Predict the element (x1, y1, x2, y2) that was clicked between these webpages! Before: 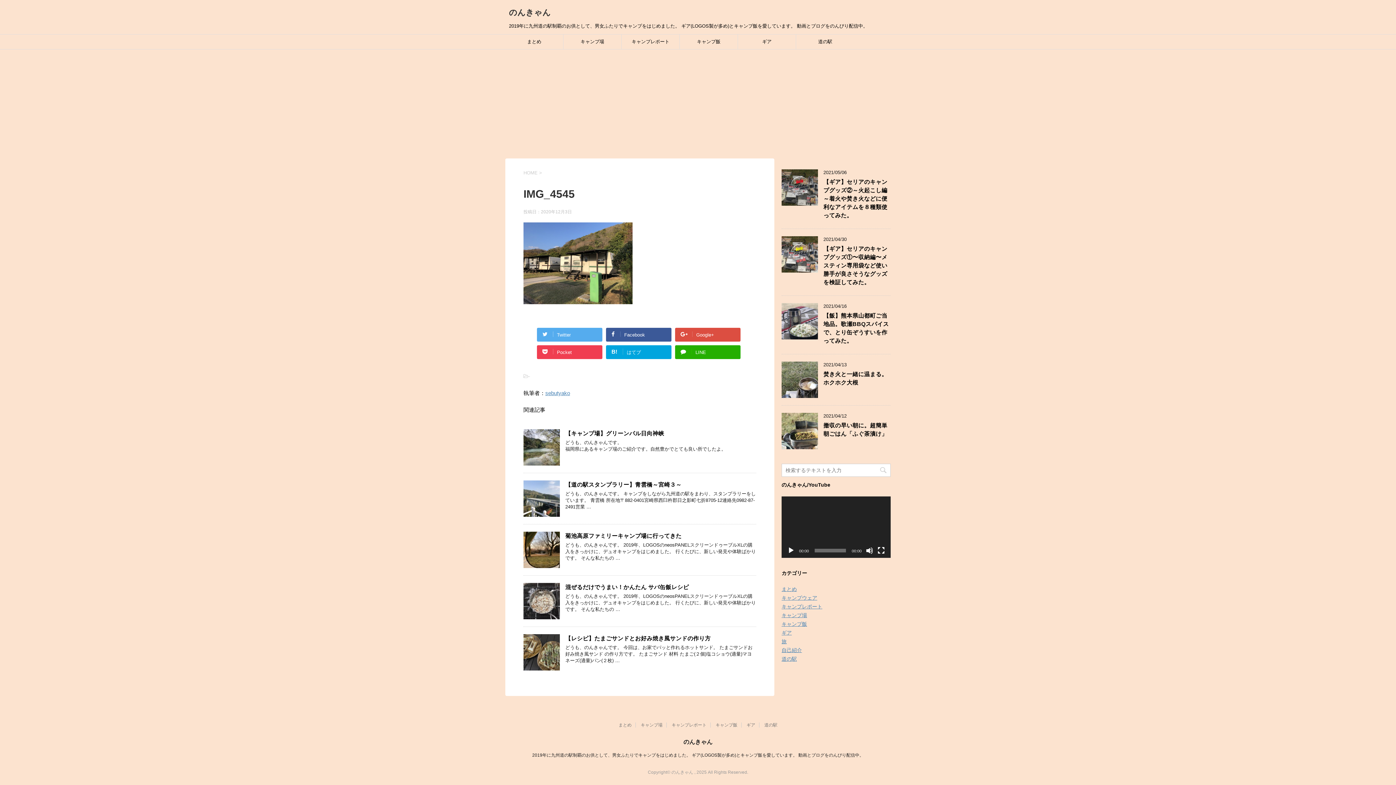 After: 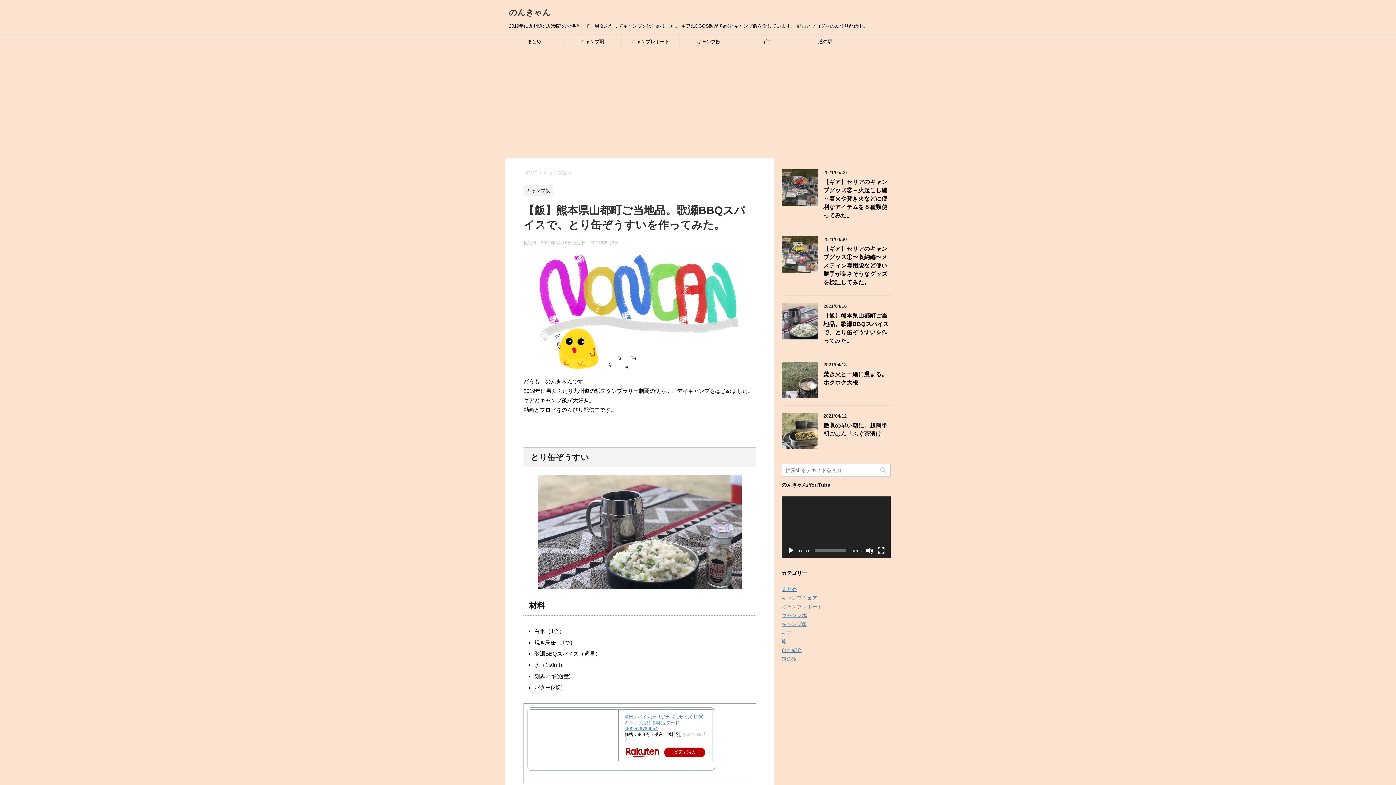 Action: bbox: (781, 333, 818, 339)